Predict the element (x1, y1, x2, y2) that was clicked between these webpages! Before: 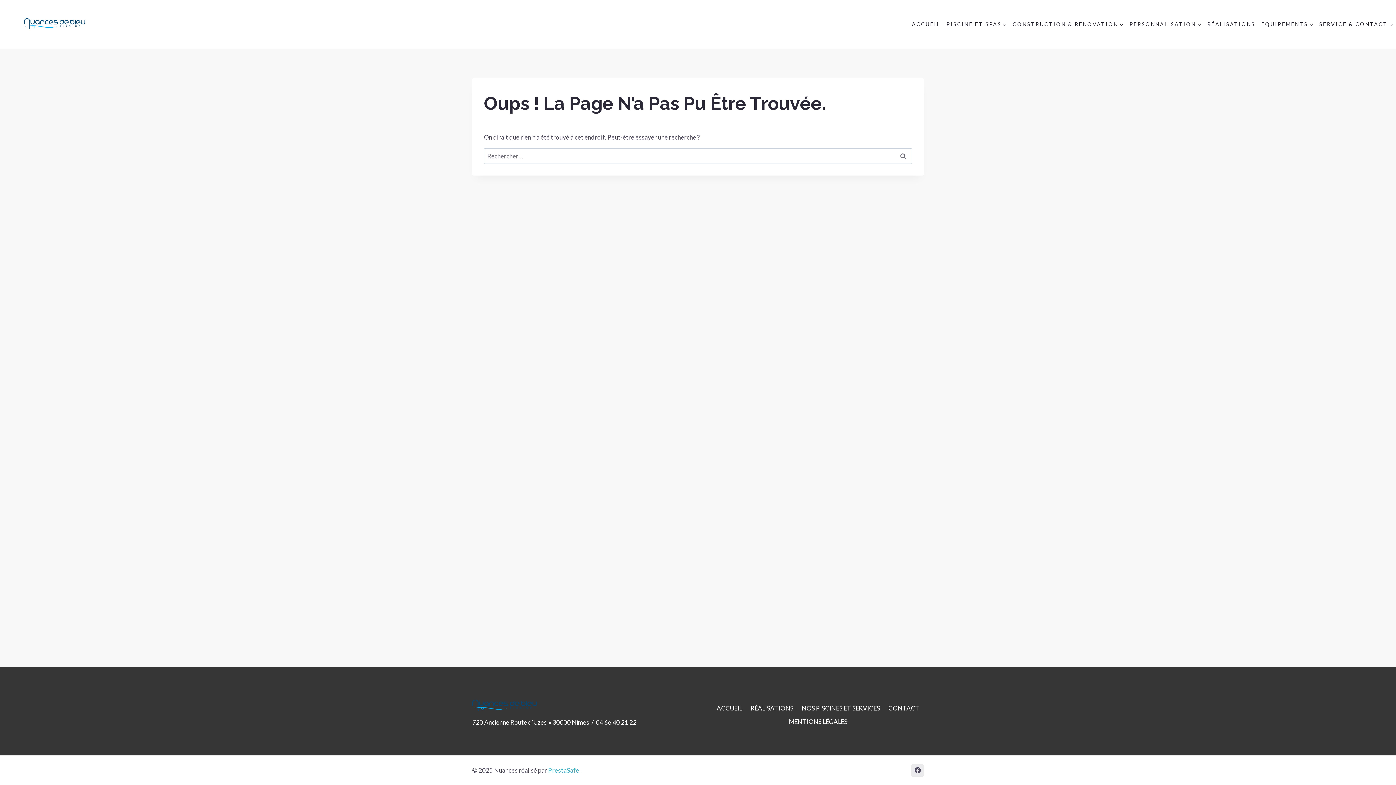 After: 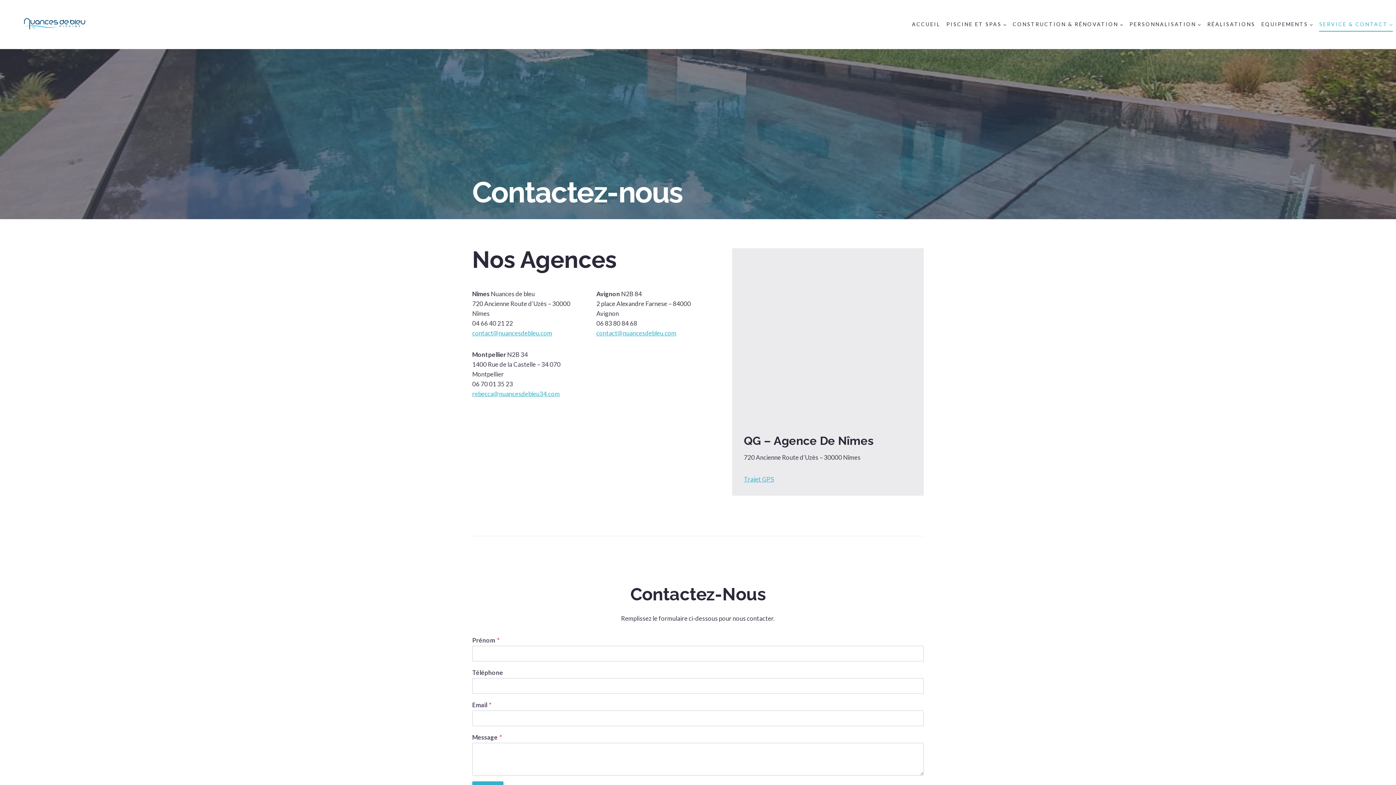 Action: label: SERVICE & CONTACT bbox: (1316, 17, 1396, 31)